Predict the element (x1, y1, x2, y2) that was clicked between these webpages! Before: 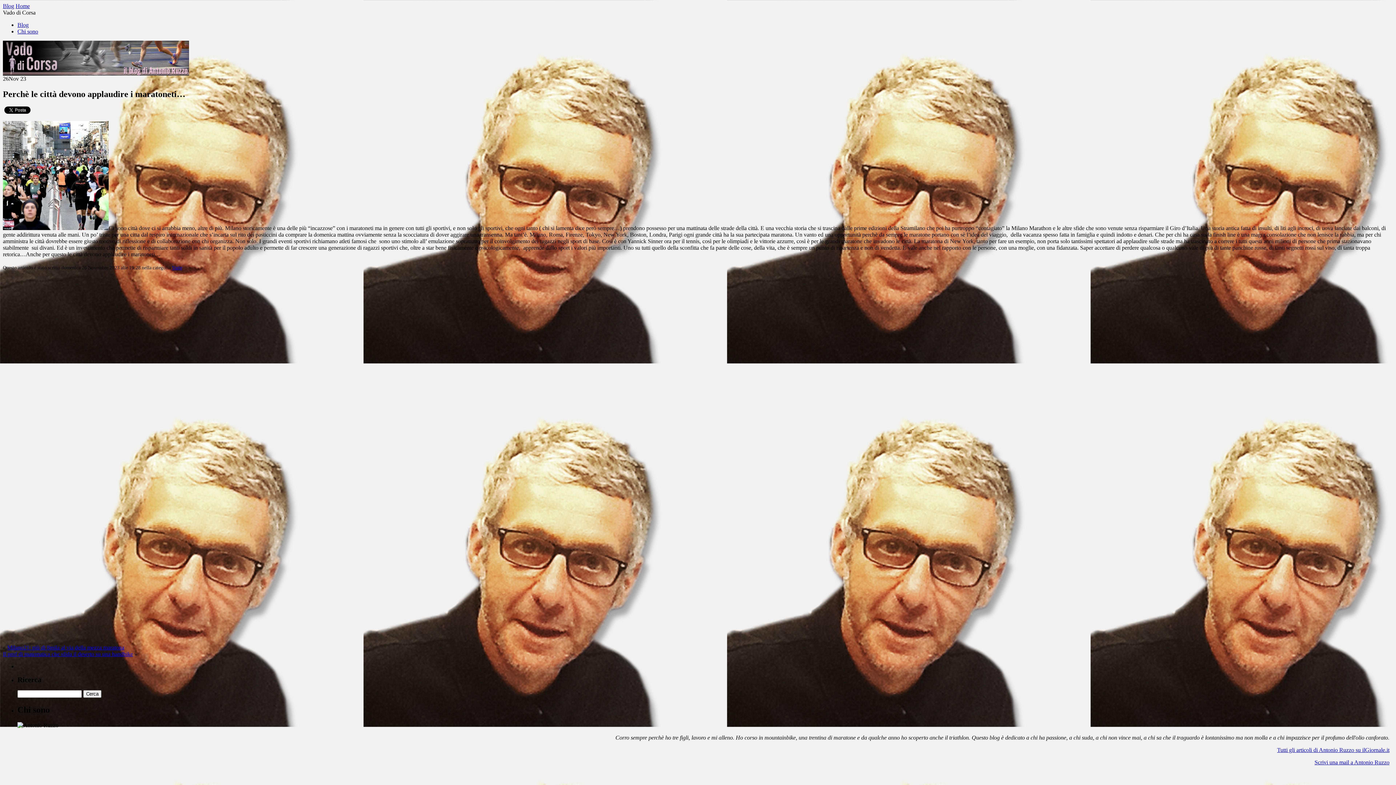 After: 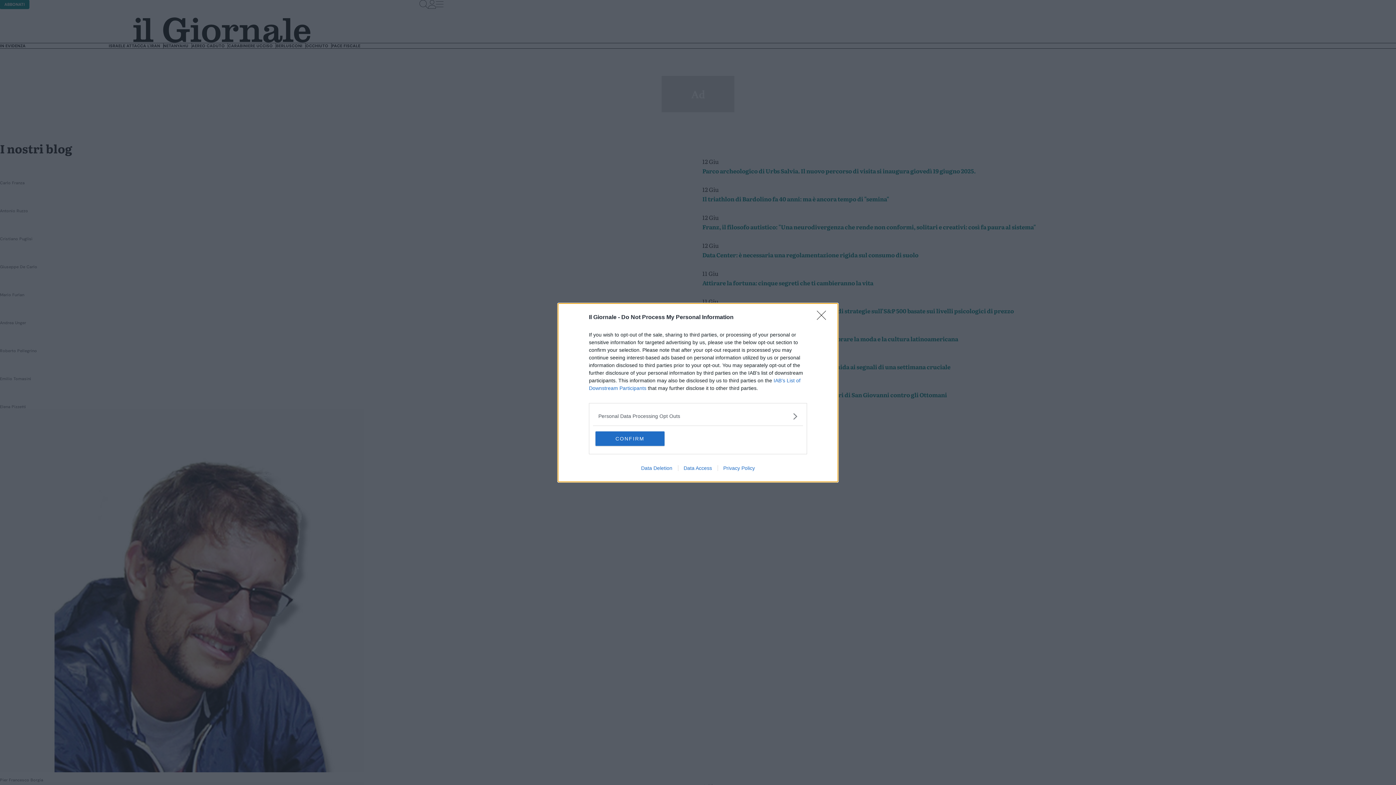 Action: bbox: (2, 2, 14, 9) label: Blog